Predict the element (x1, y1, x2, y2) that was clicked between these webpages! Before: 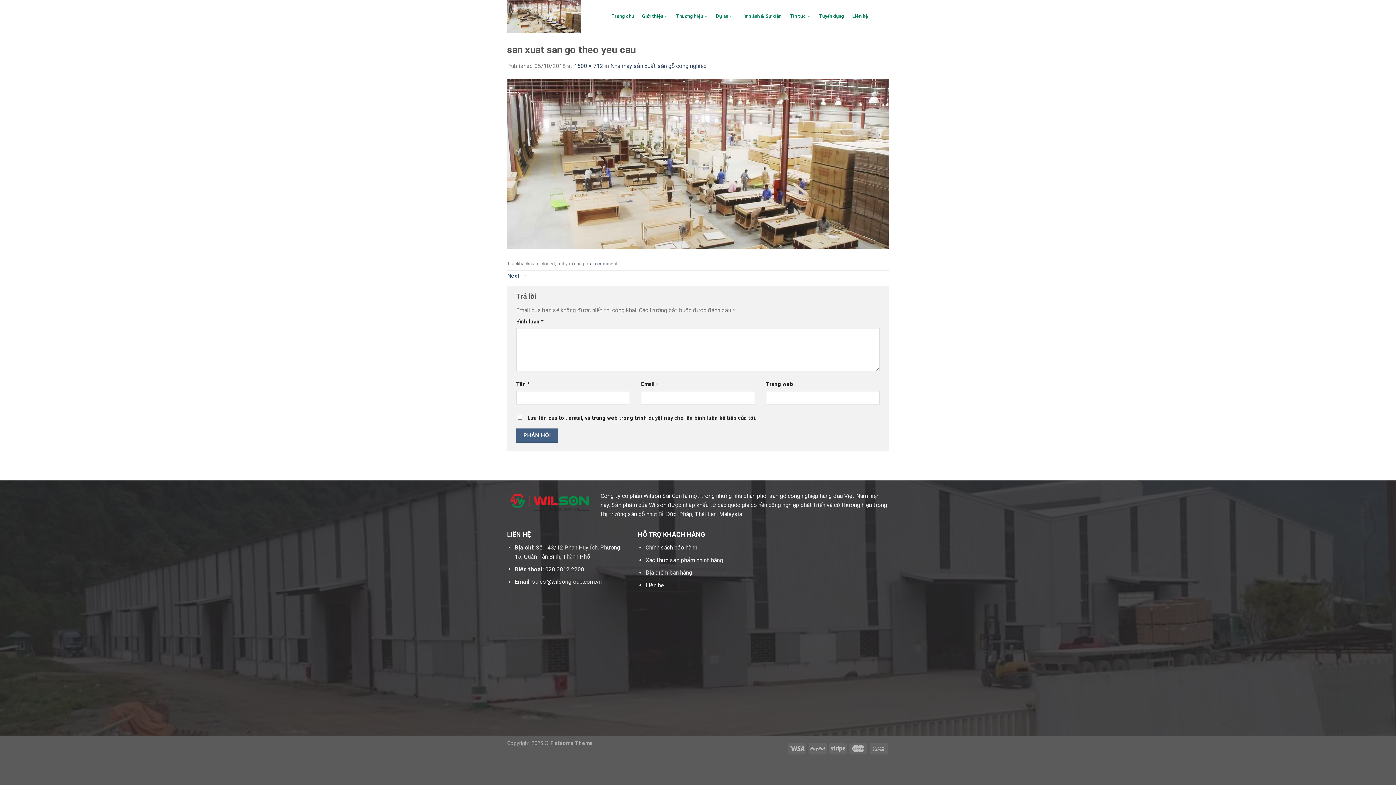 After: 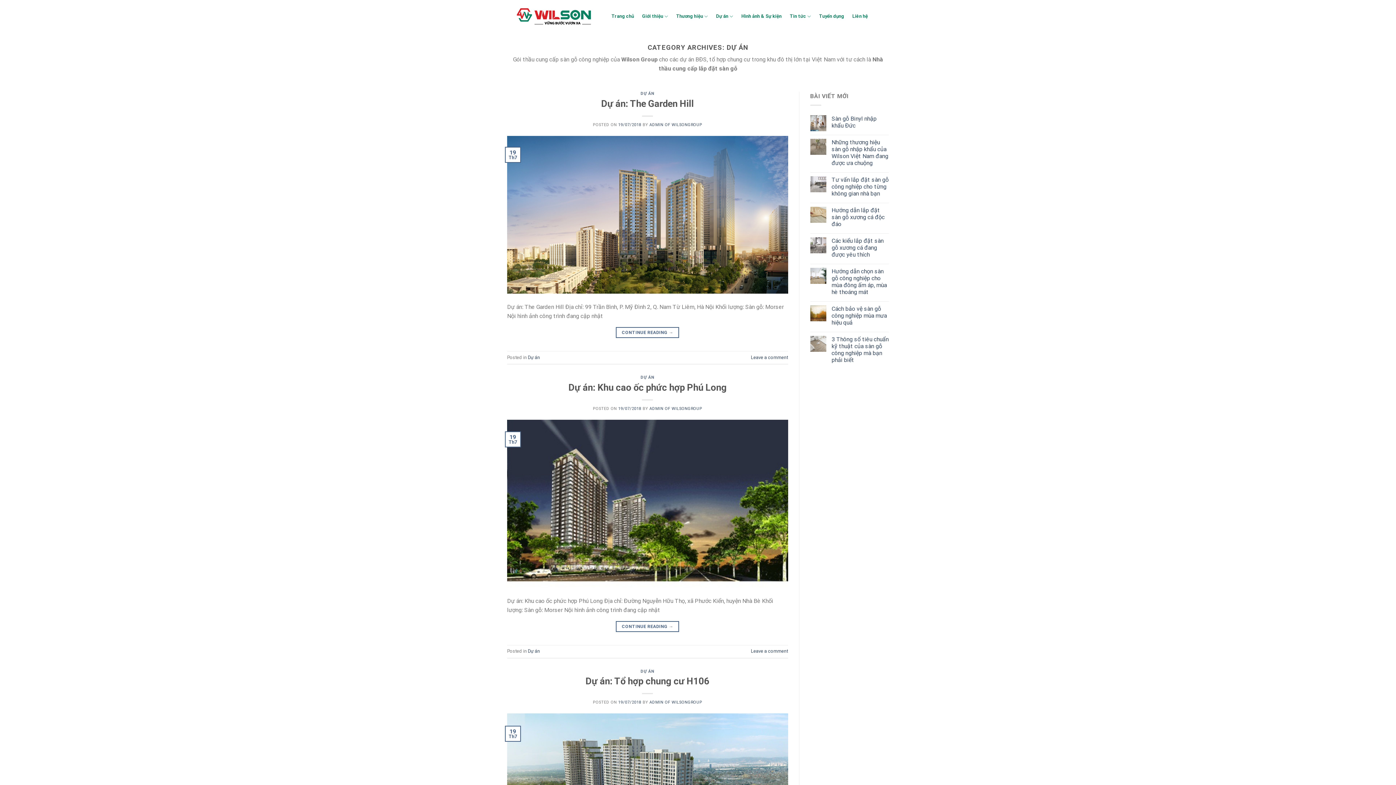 Action: label: Dự án bbox: (716, 9, 733, 23)